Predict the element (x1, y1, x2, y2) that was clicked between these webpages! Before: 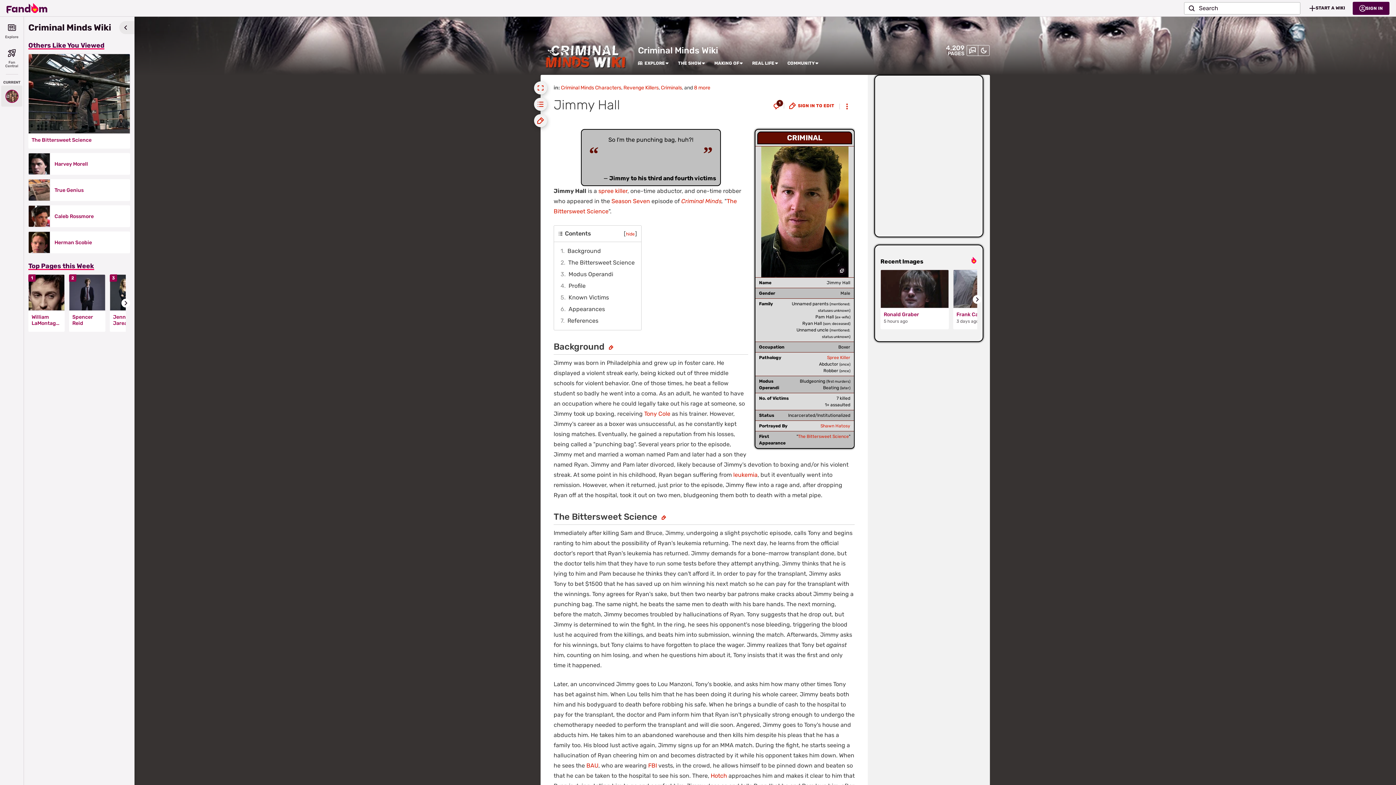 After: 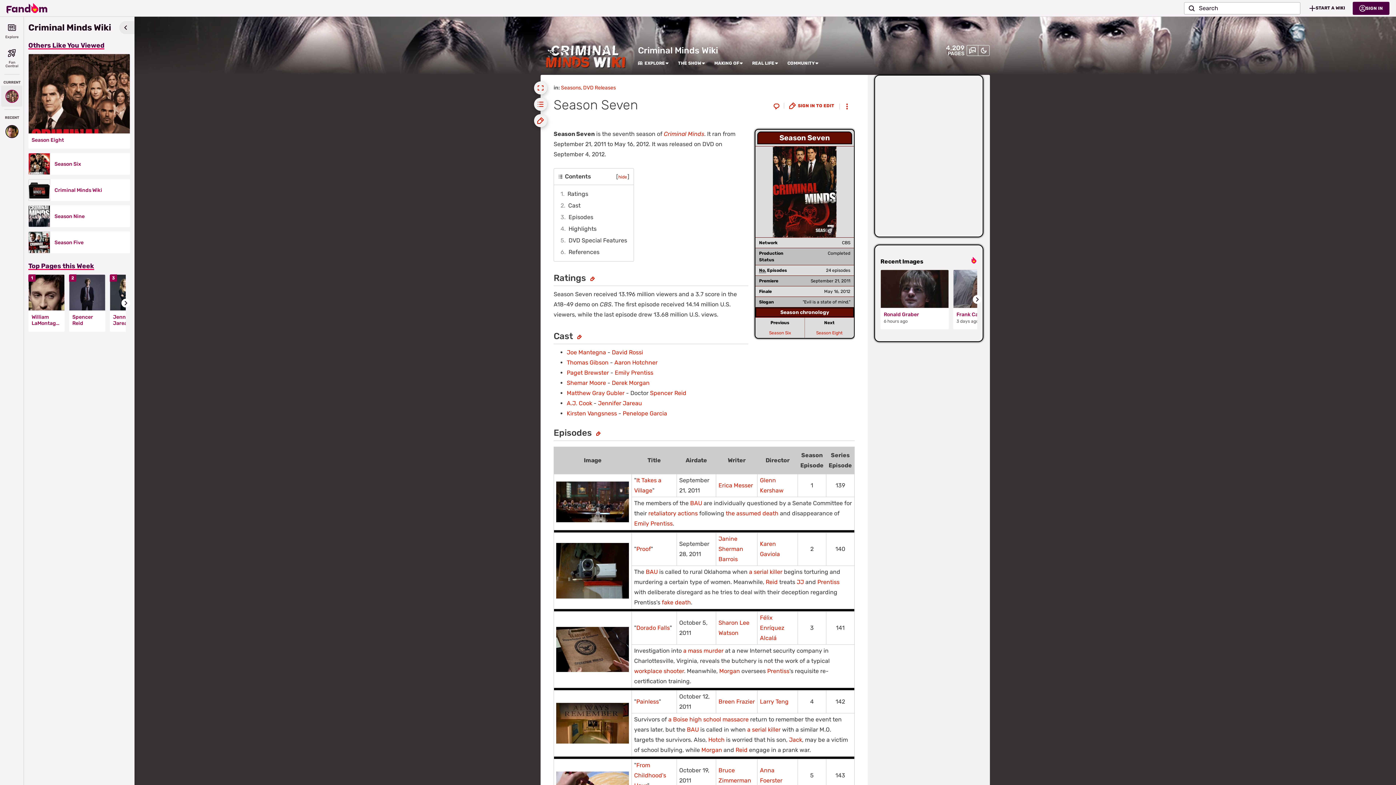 Action: bbox: (611, 197, 650, 204) label: Season Seven